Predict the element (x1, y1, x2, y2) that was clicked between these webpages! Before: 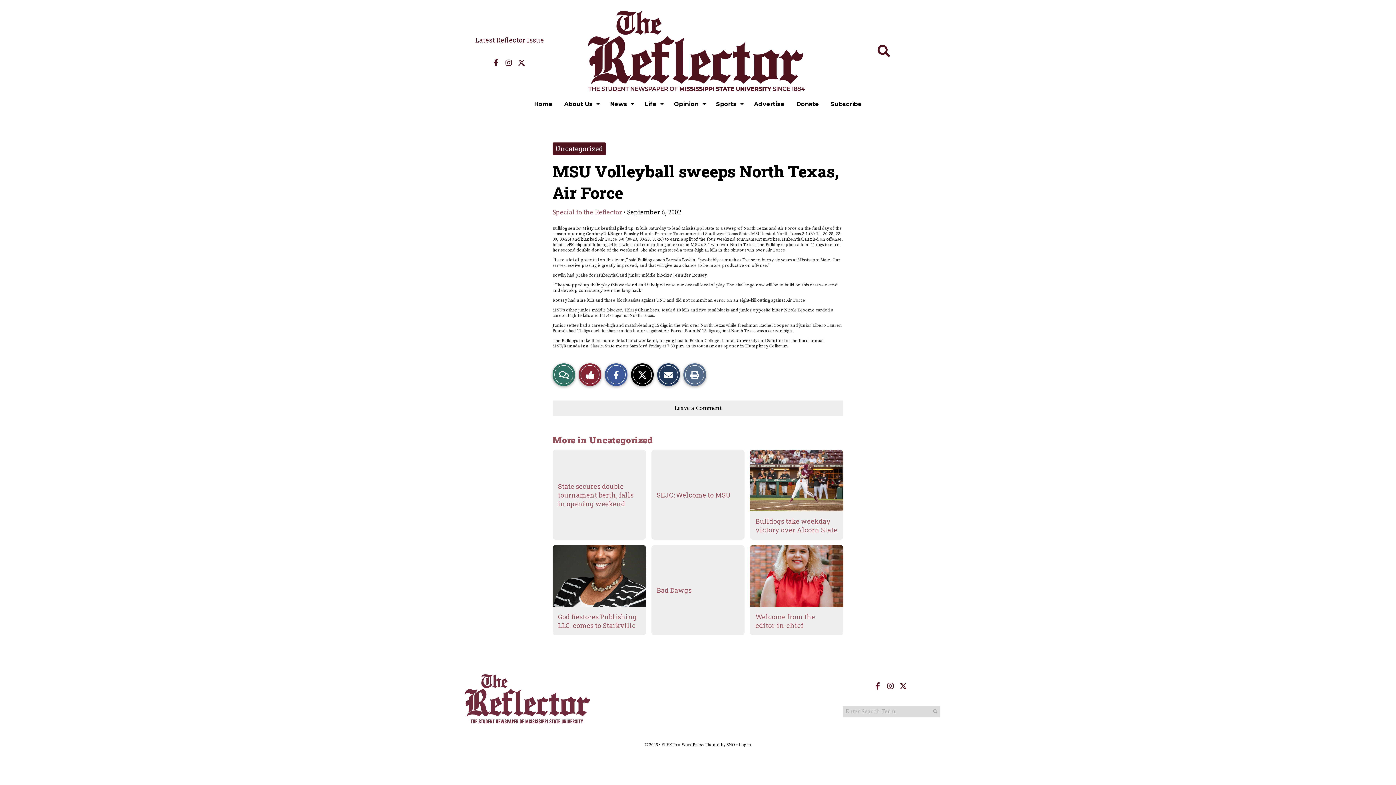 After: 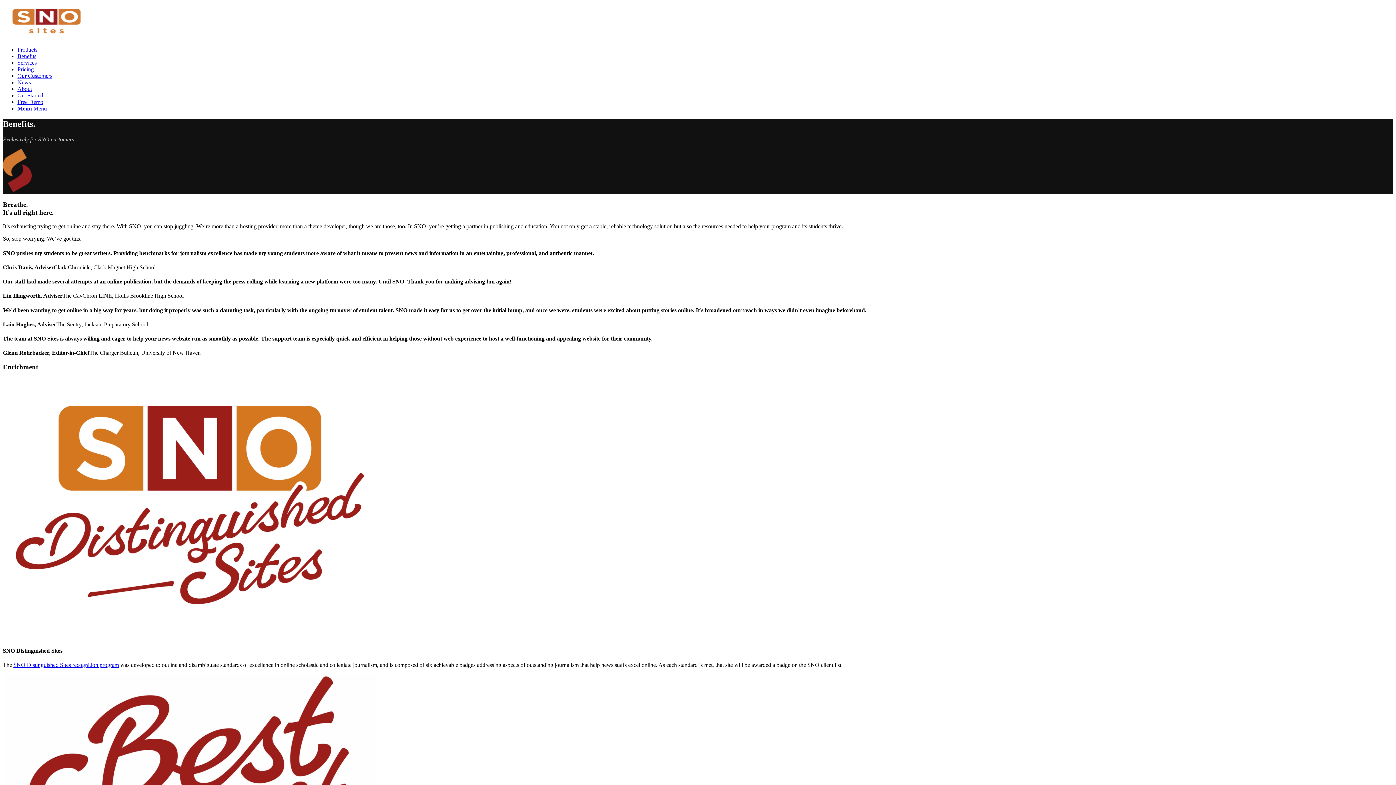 Action: label: FLEX Pro WordPress Theme bbox: (661, 742, 719, 747)